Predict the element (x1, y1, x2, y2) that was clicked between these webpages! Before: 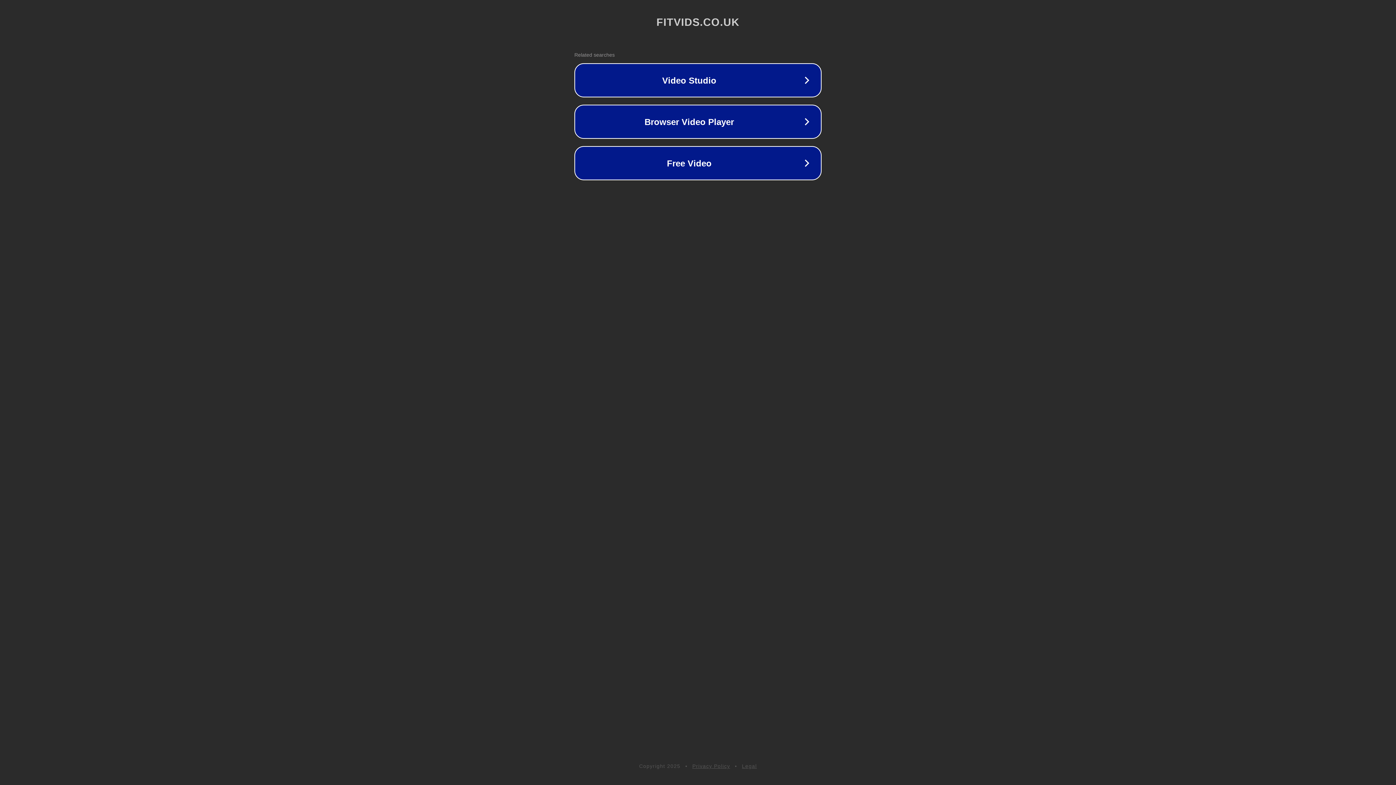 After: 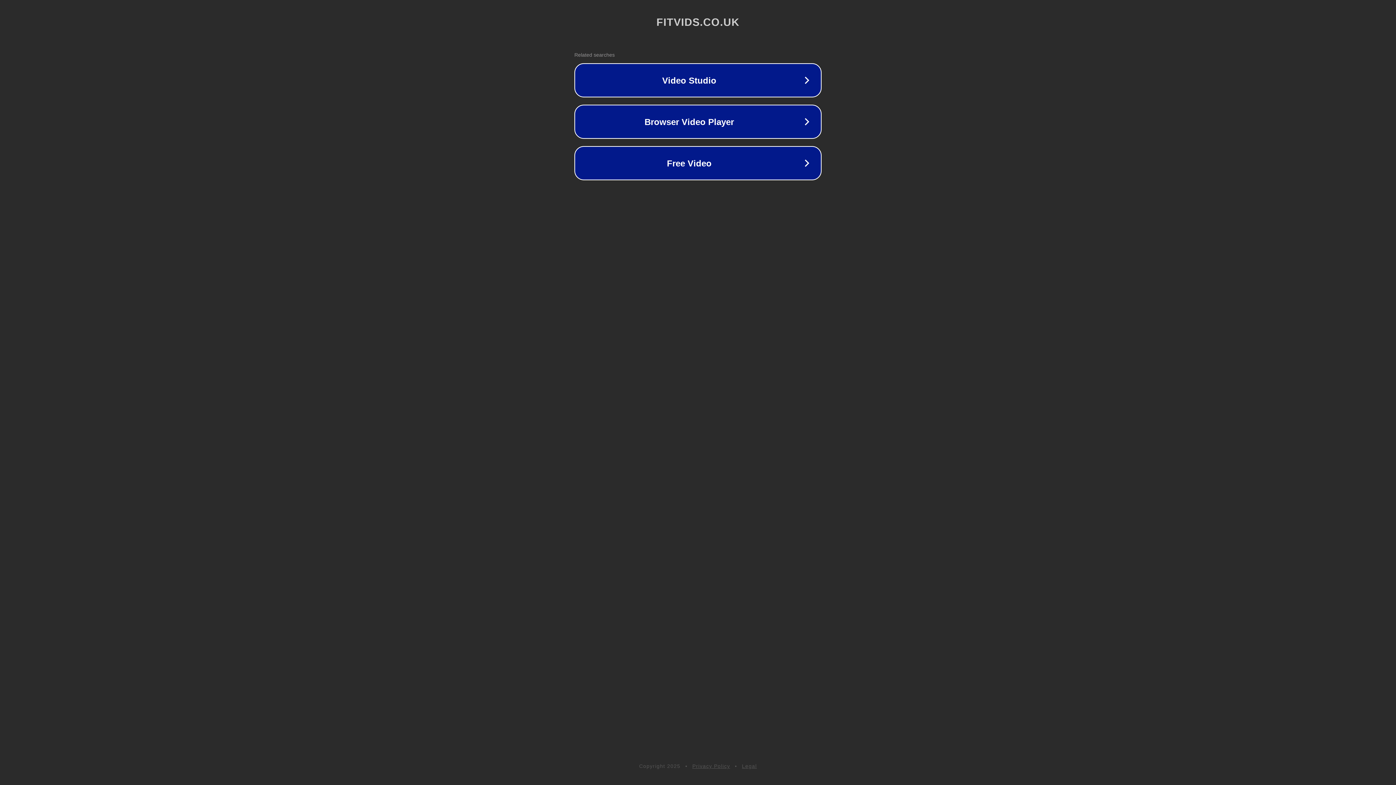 Action: label: Legal bbox: (742, 763, 757, 769)